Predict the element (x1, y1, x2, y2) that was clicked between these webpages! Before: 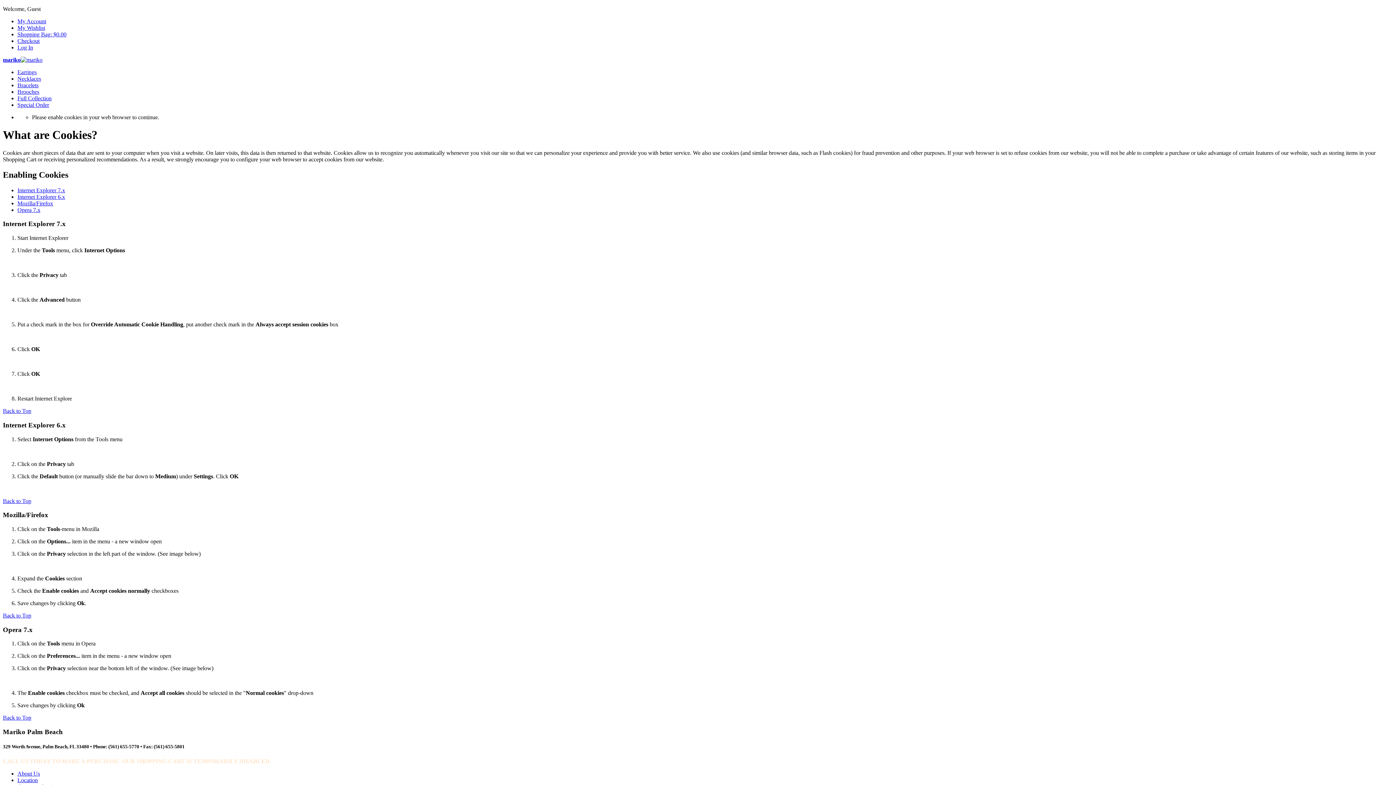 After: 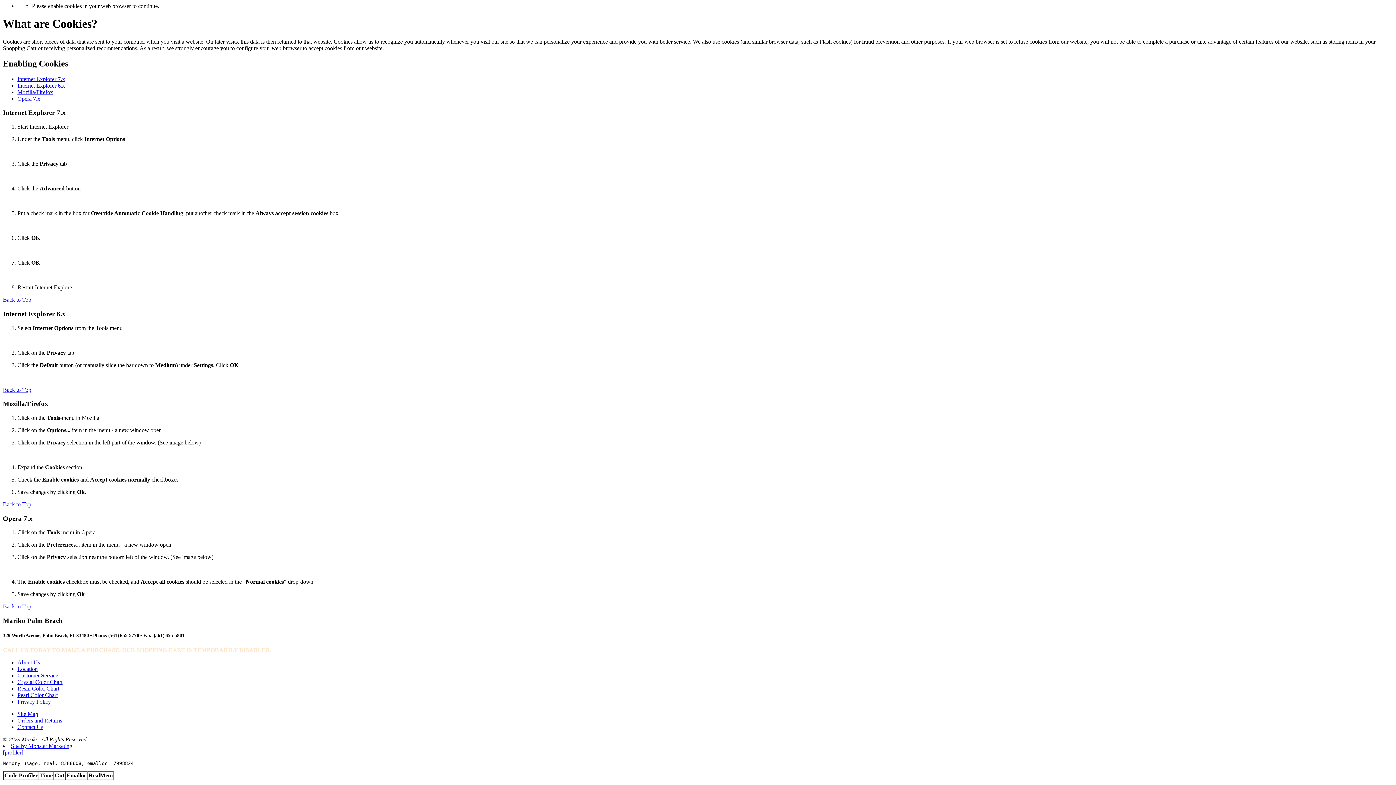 Action: bbox: (17, 200, 53, 206) label: Mozilla/Firefox